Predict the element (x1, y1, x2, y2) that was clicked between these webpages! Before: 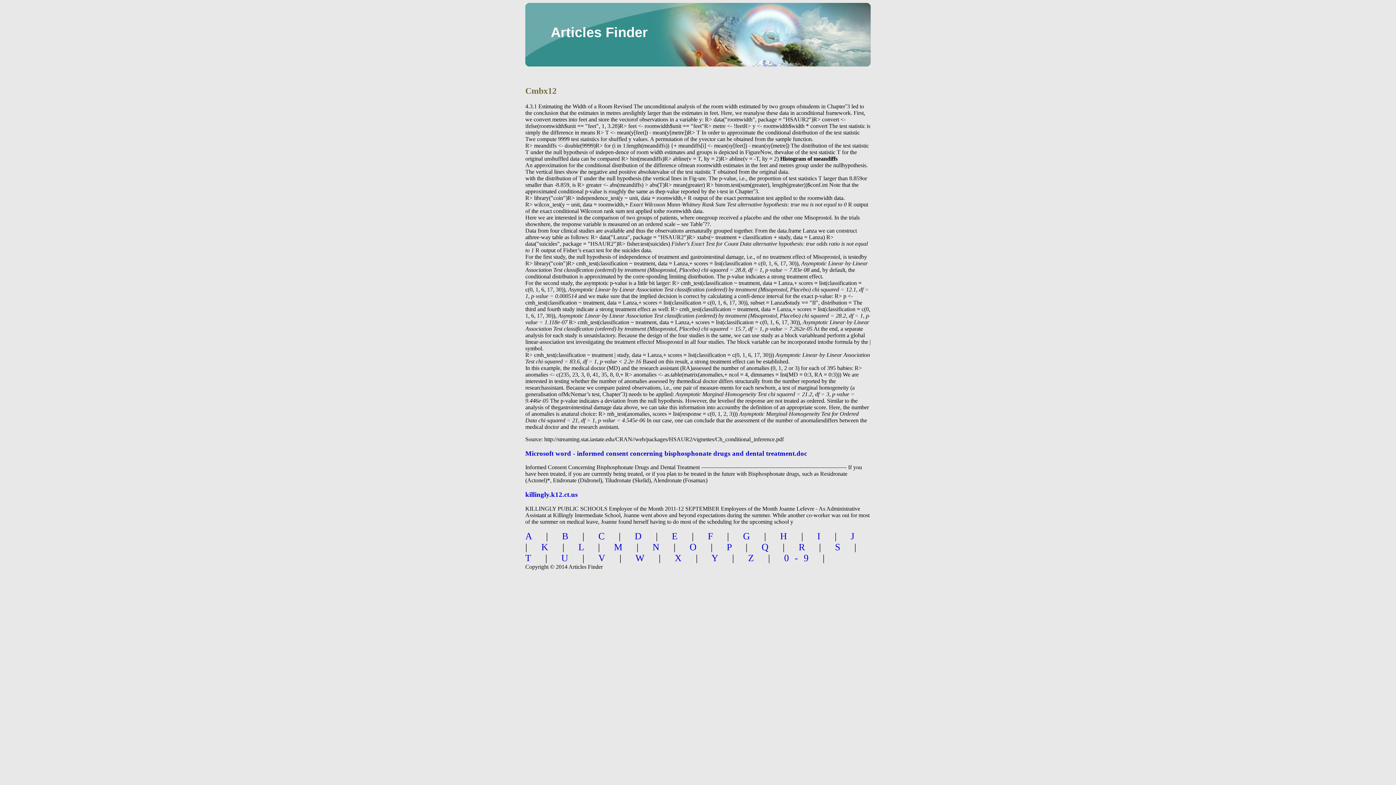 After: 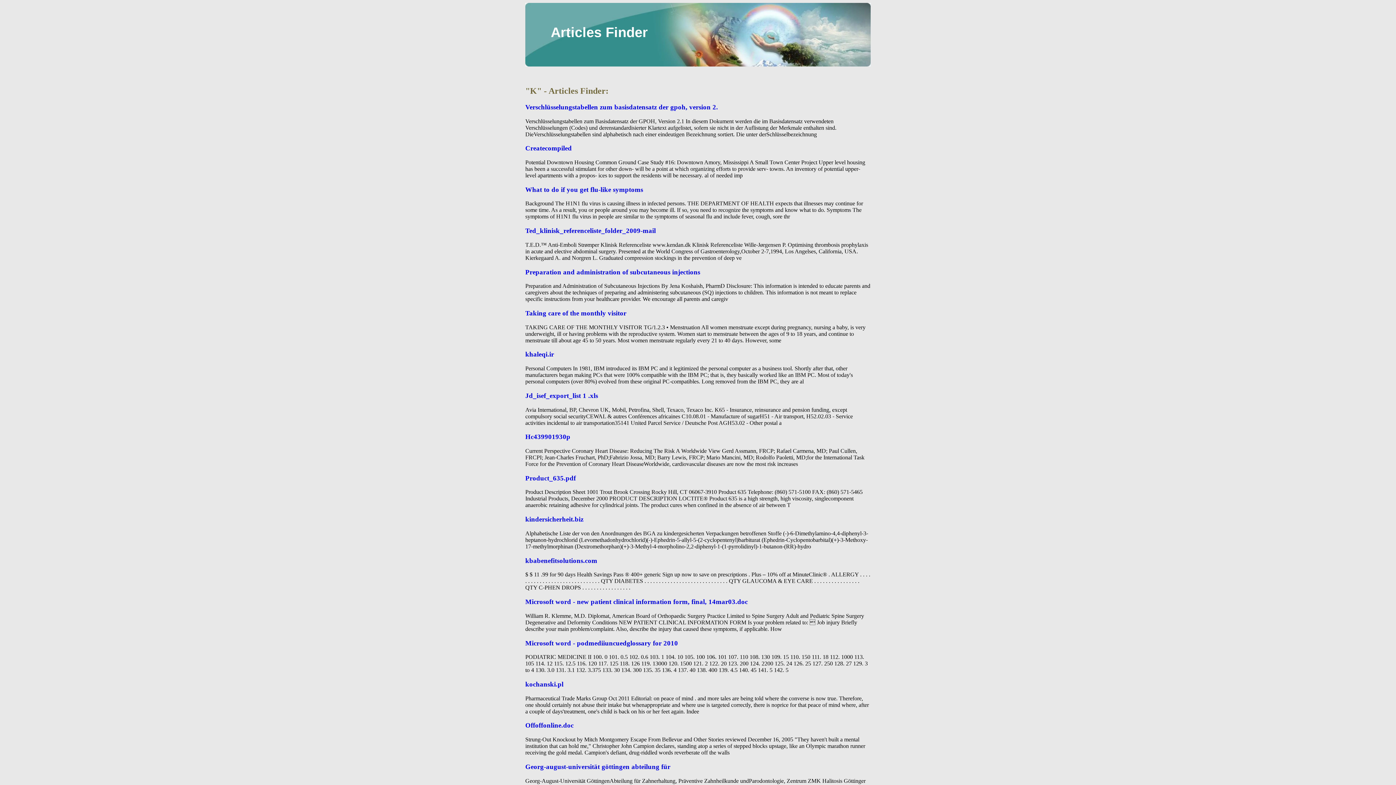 Action: label: K bbox: (541, 542, 554, 552)